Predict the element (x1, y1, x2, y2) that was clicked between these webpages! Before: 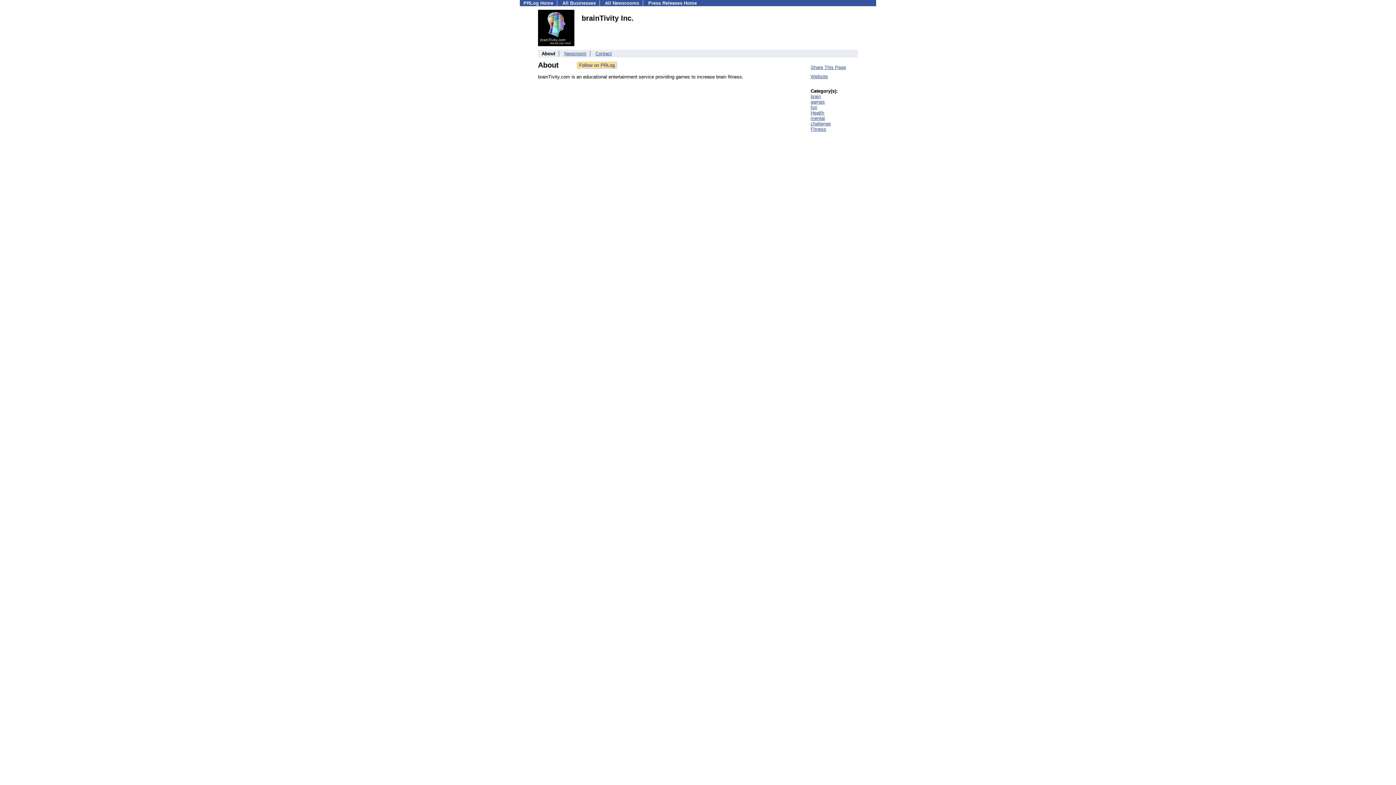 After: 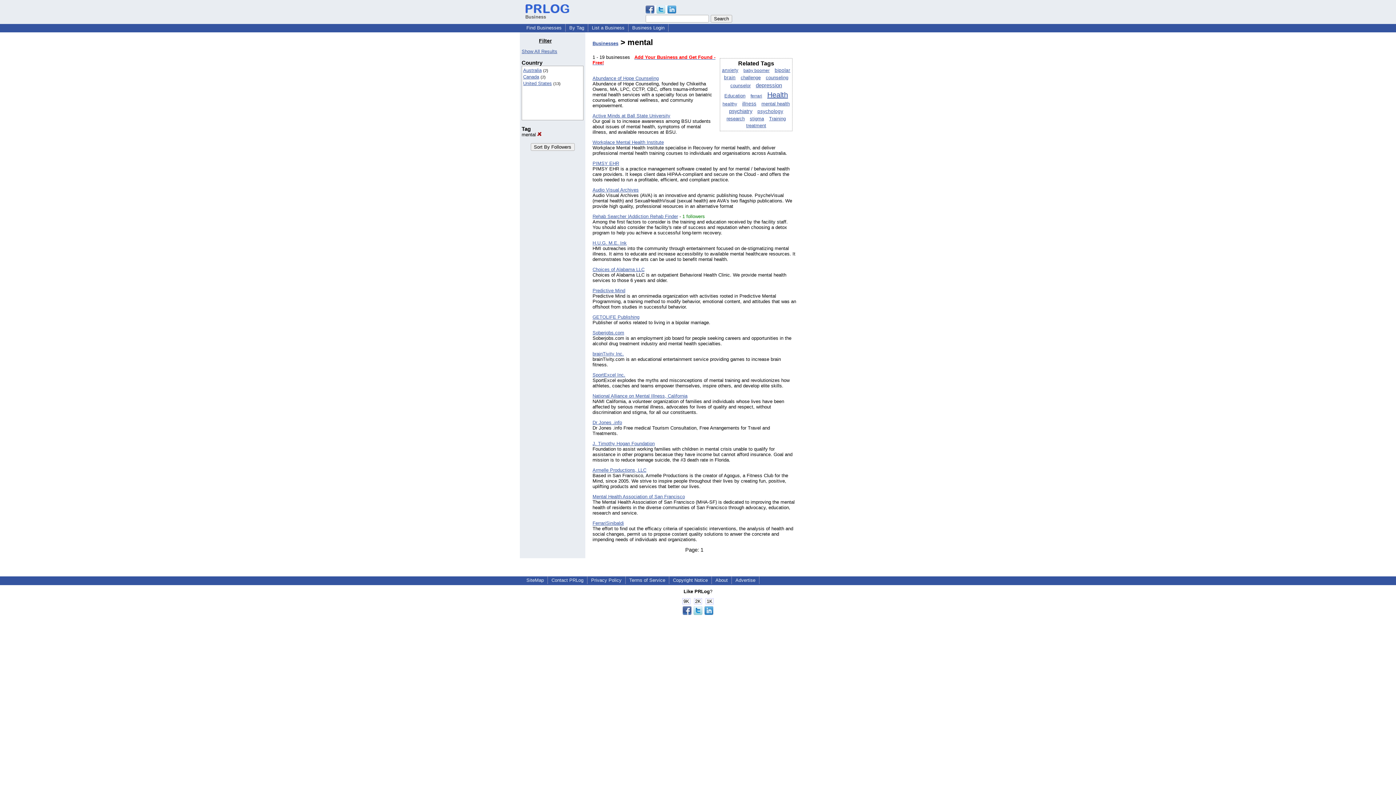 Action: bbox: (810, 115, 825, 121) label: mental